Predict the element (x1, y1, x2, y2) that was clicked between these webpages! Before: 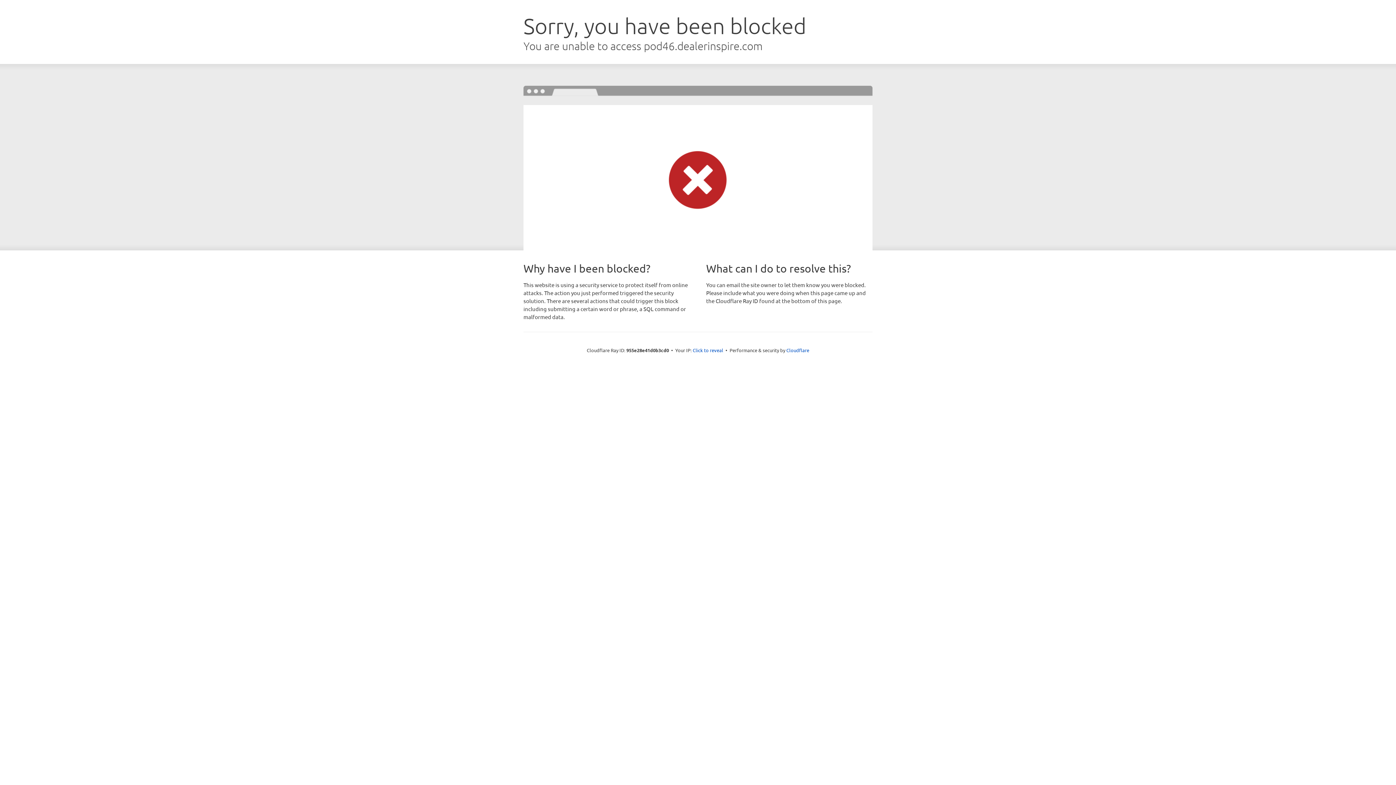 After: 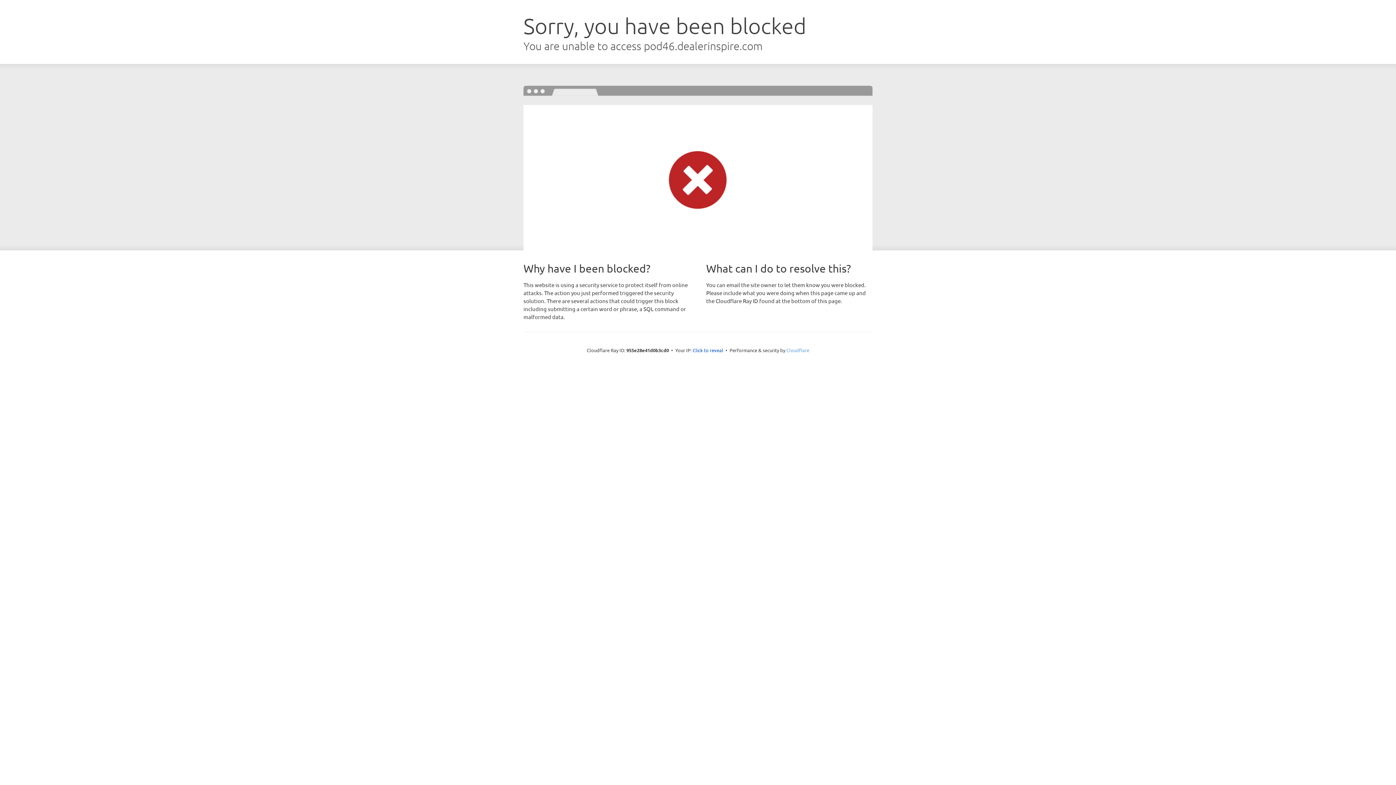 Action: bbox: (786, 347, 809, 353) label: Cloudflare